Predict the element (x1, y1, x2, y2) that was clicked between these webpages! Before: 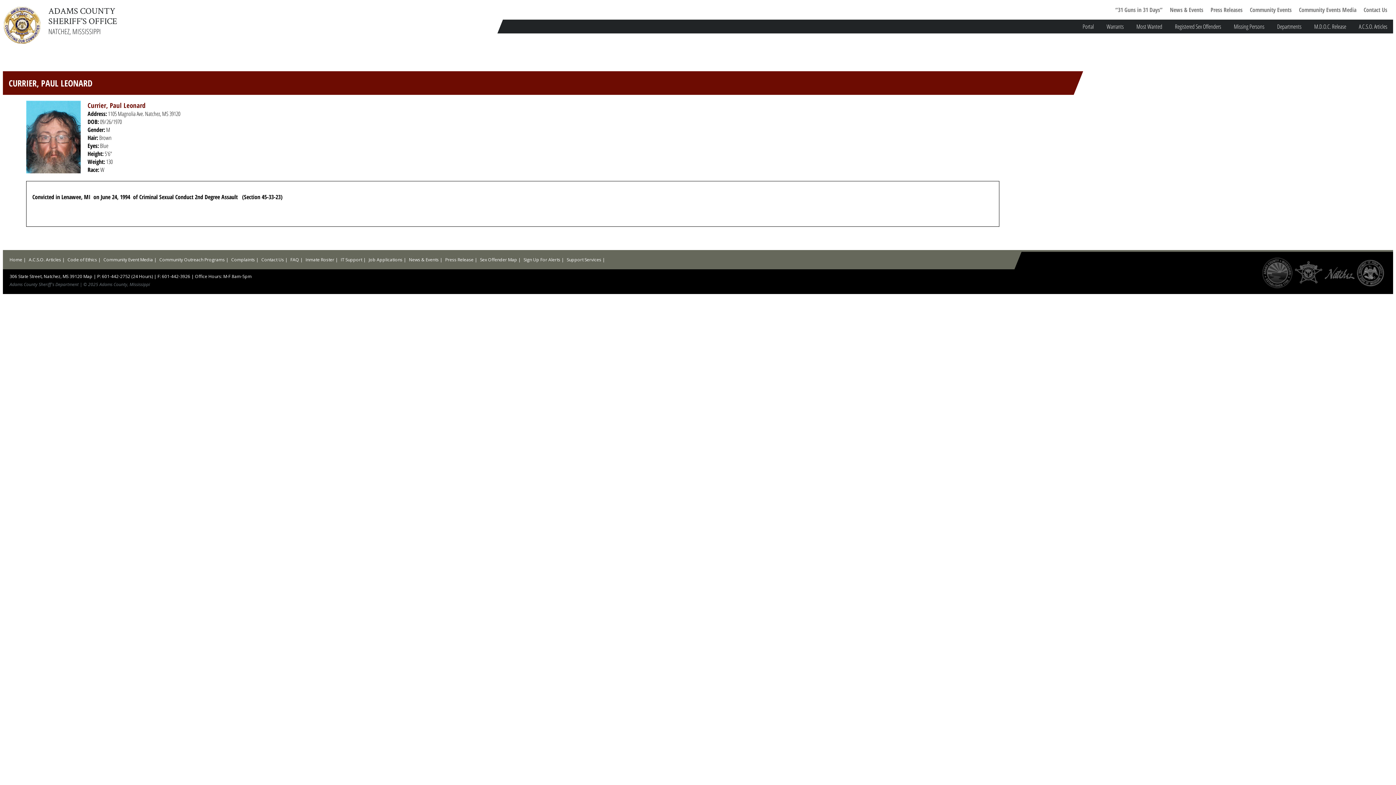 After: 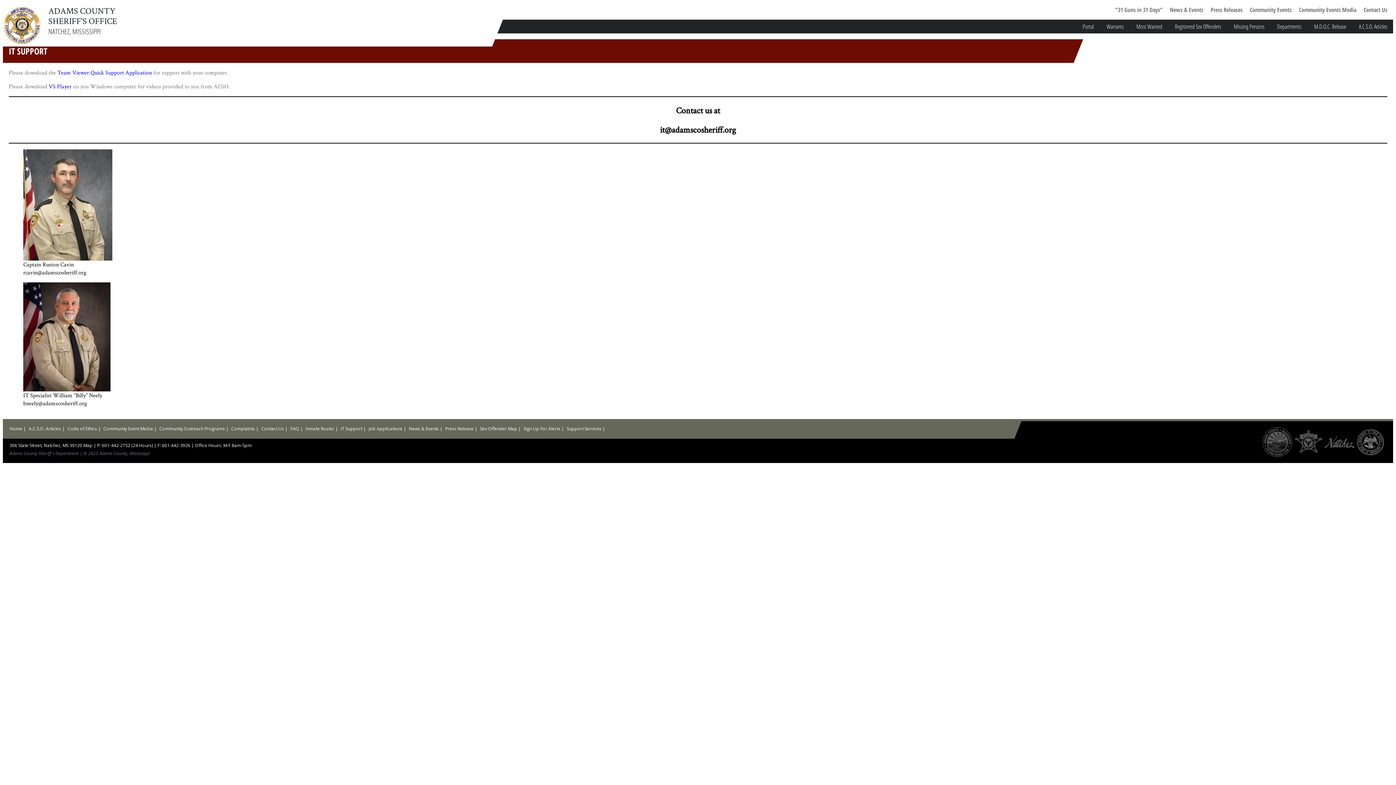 Action: bbox: (340, 256, 362, 262) label: IT Support